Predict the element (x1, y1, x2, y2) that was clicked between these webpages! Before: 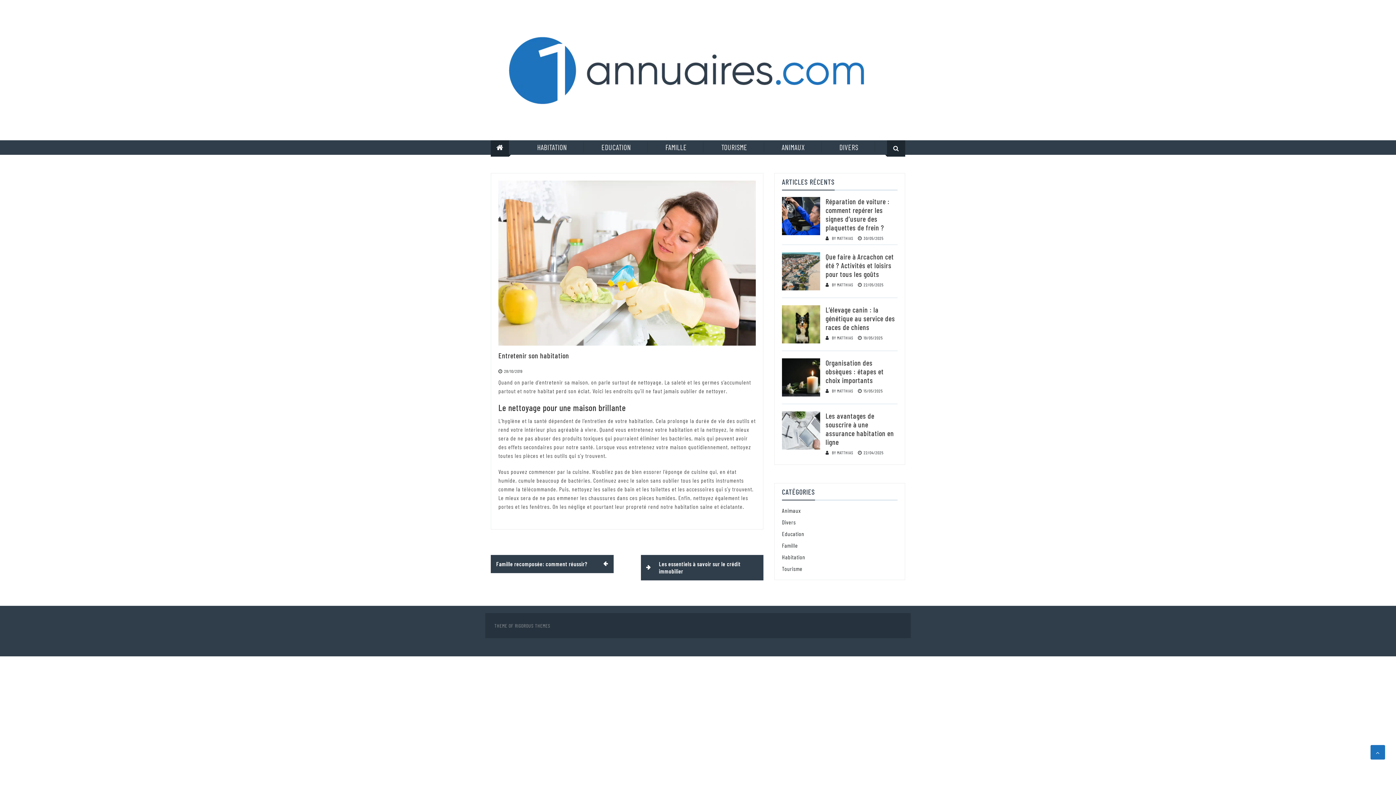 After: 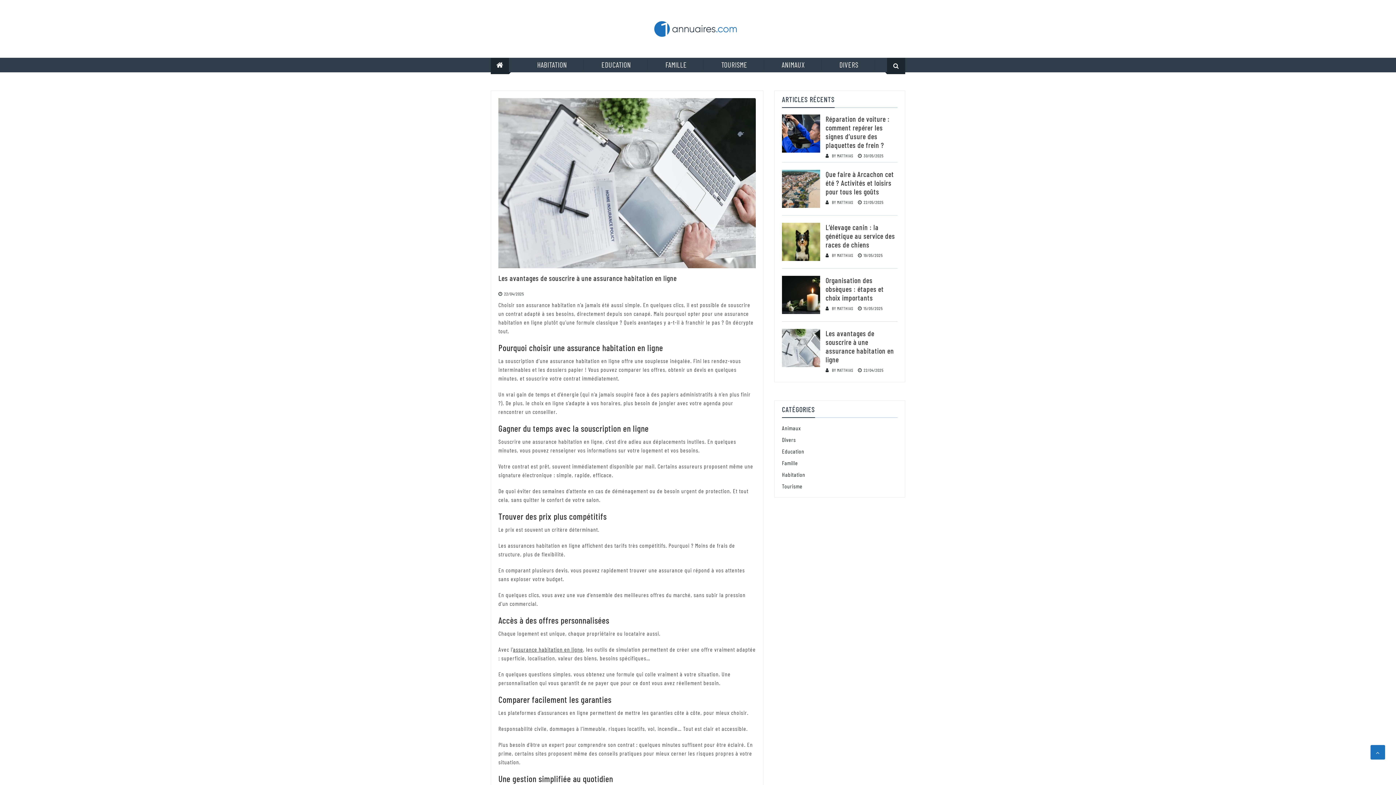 Action: bbox: (863, 450, 883, 455) label: 22/04/2025